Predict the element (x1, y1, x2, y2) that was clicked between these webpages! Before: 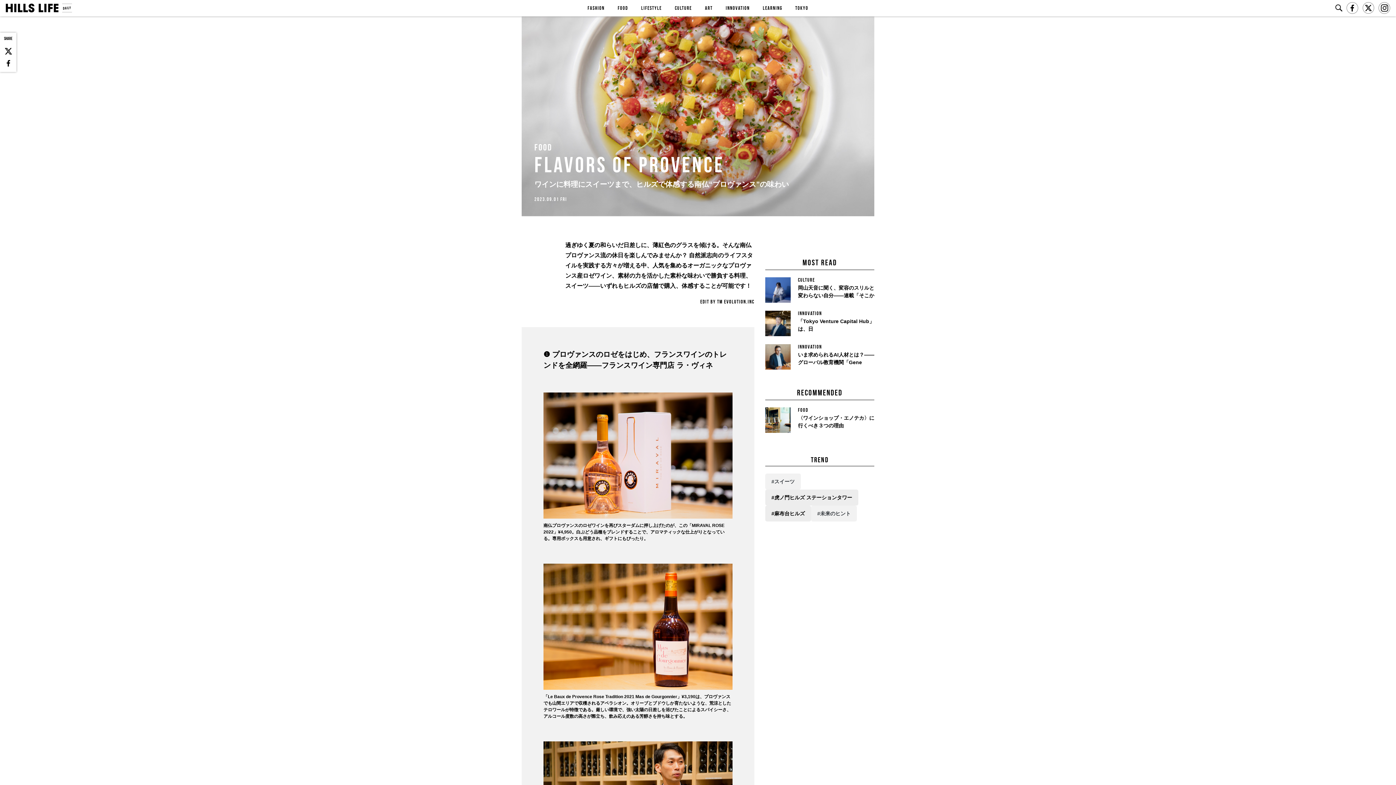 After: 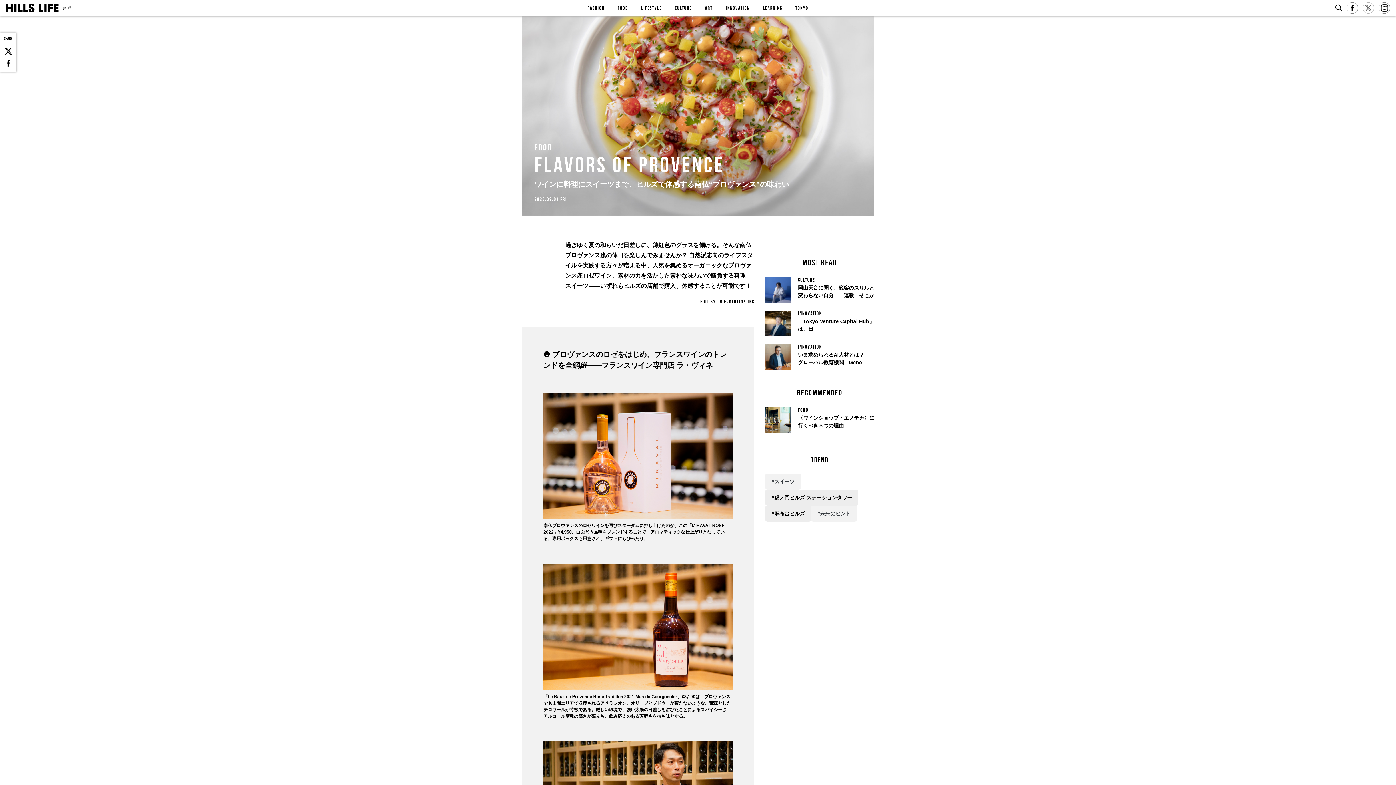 Action: bbox: (1362, 2, 1374, 13)